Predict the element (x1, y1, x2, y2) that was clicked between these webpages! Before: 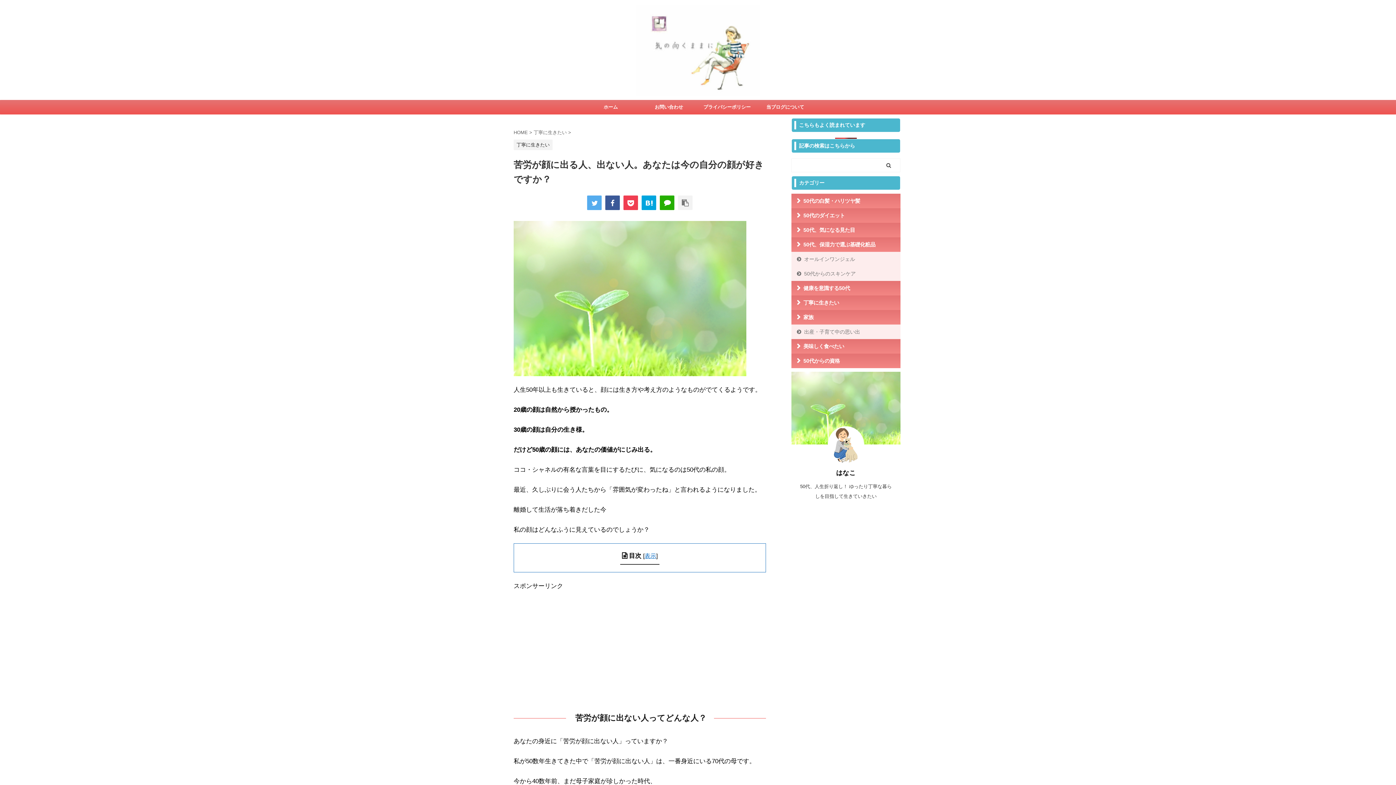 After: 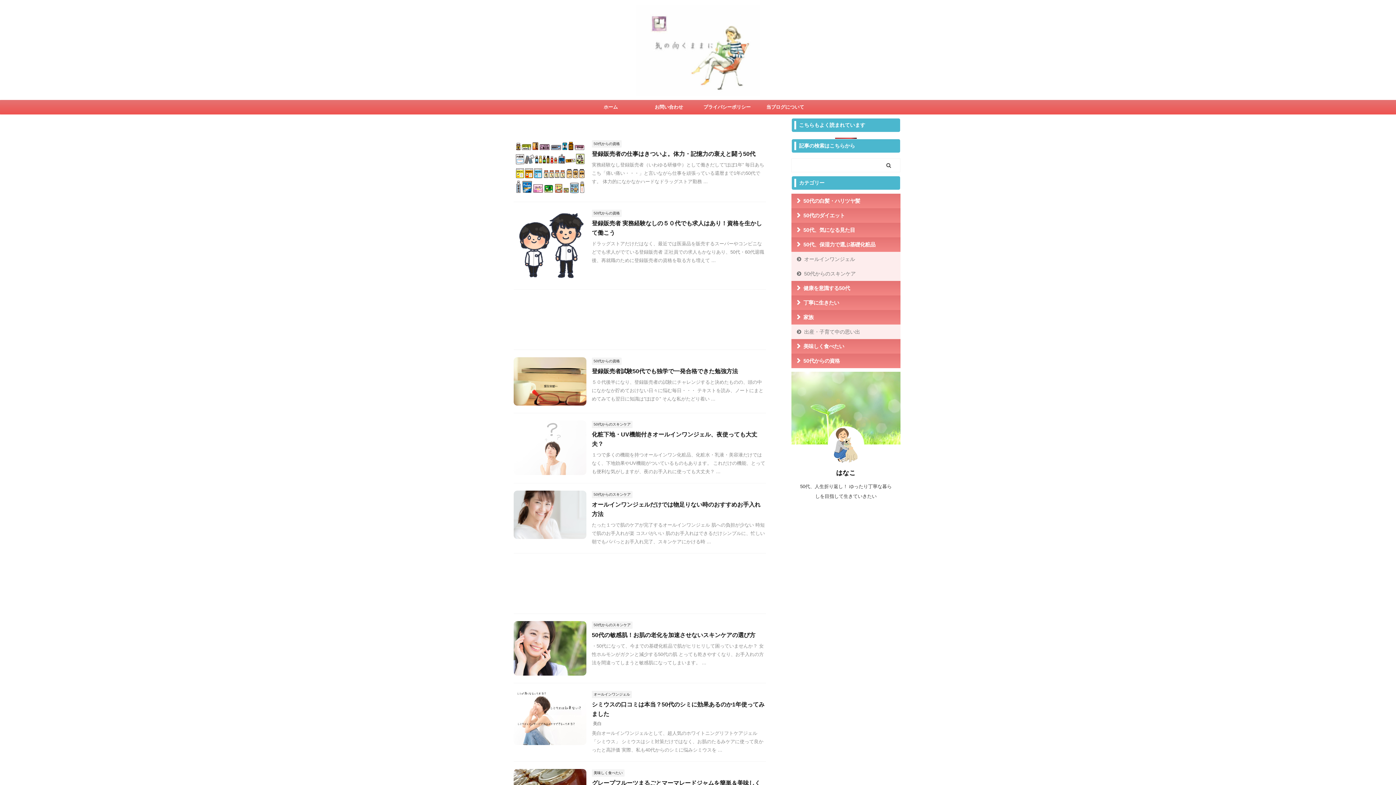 Action: bbox: (636, 96, 760, 96)